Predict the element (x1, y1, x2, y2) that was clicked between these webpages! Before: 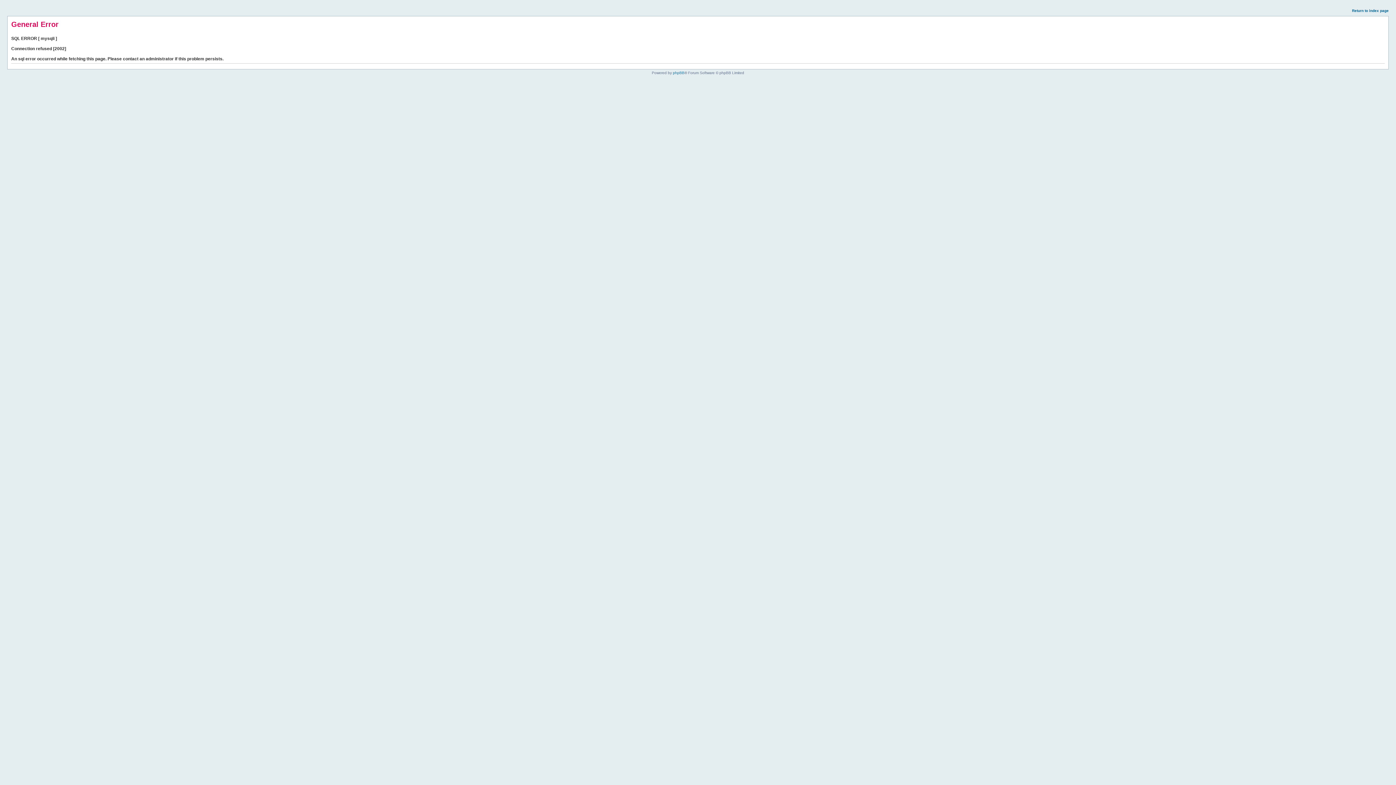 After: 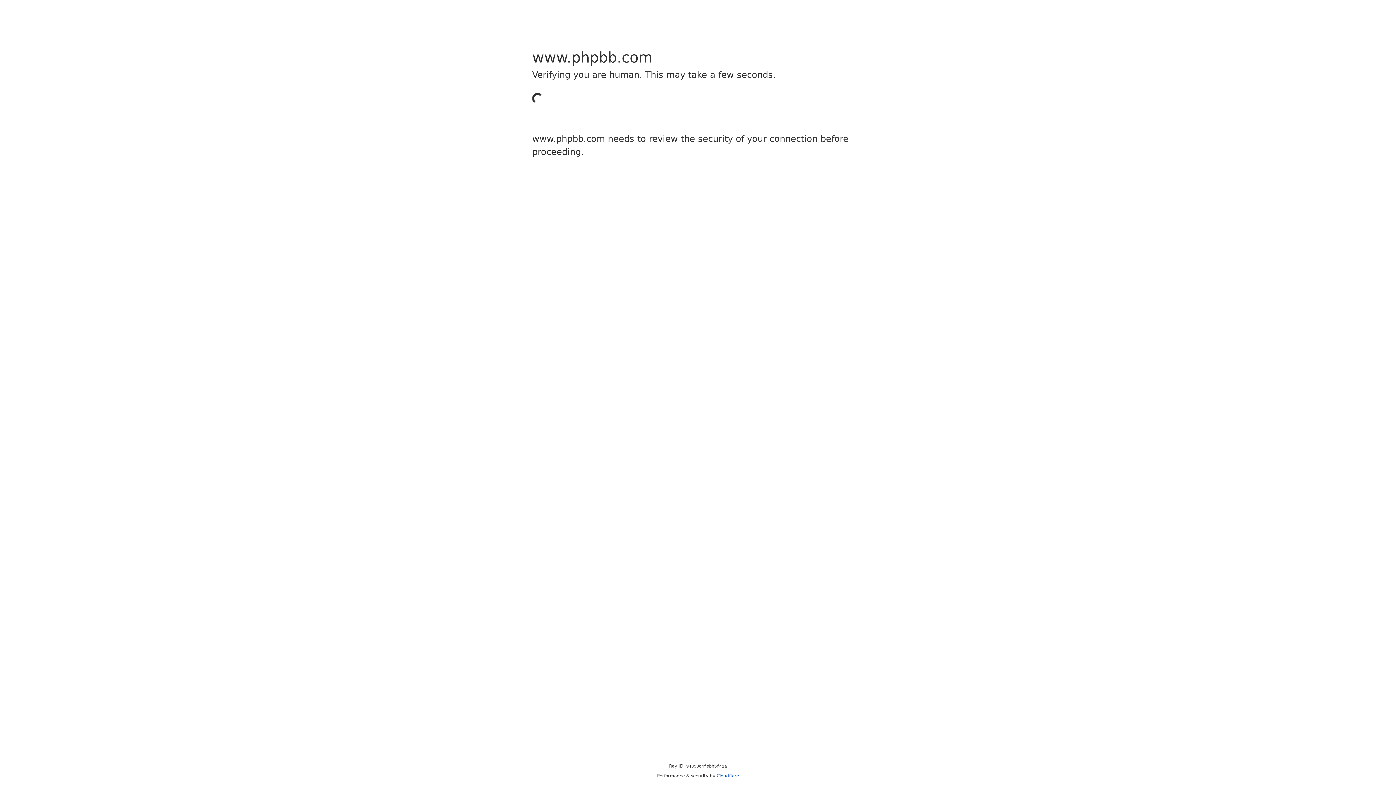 Action: label: phpBB bbox: (673, 70, 684, 74)